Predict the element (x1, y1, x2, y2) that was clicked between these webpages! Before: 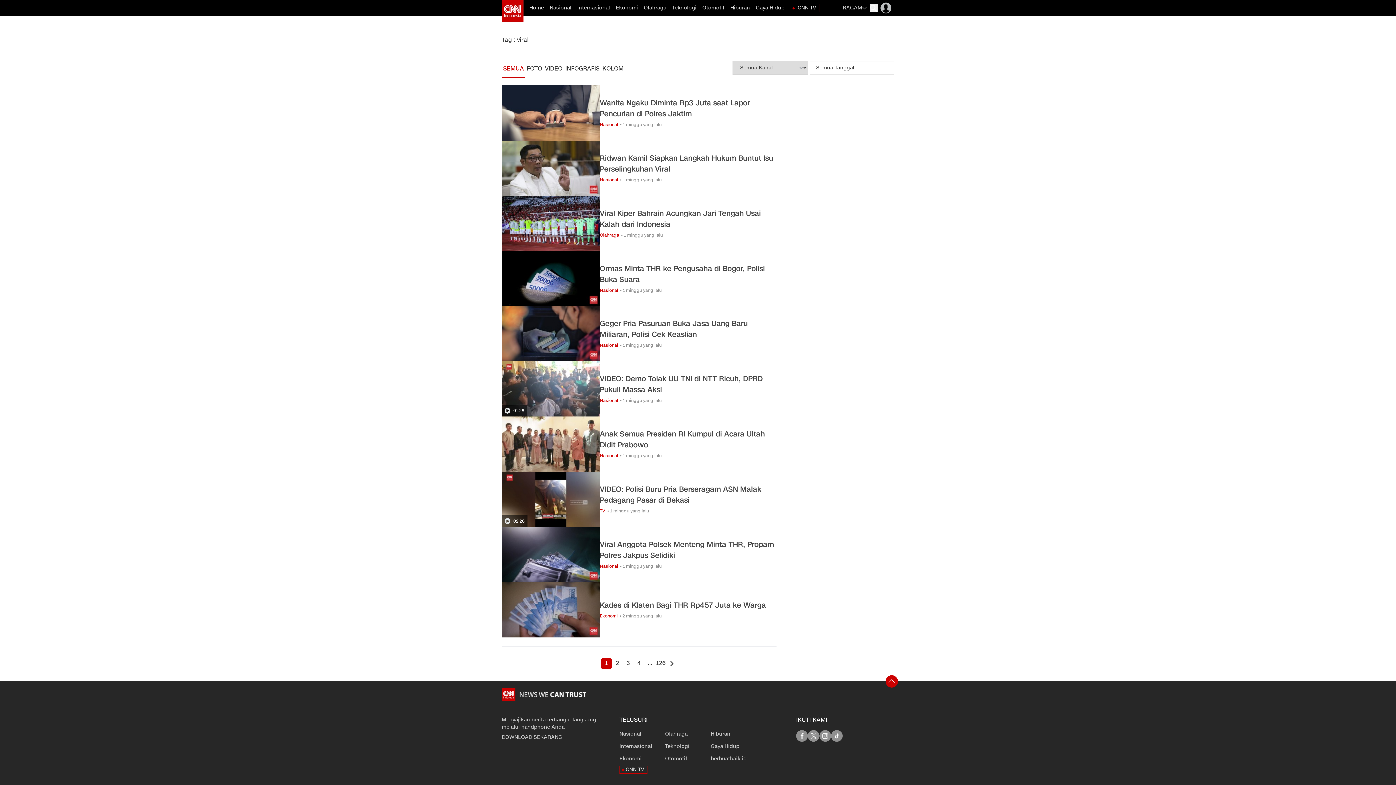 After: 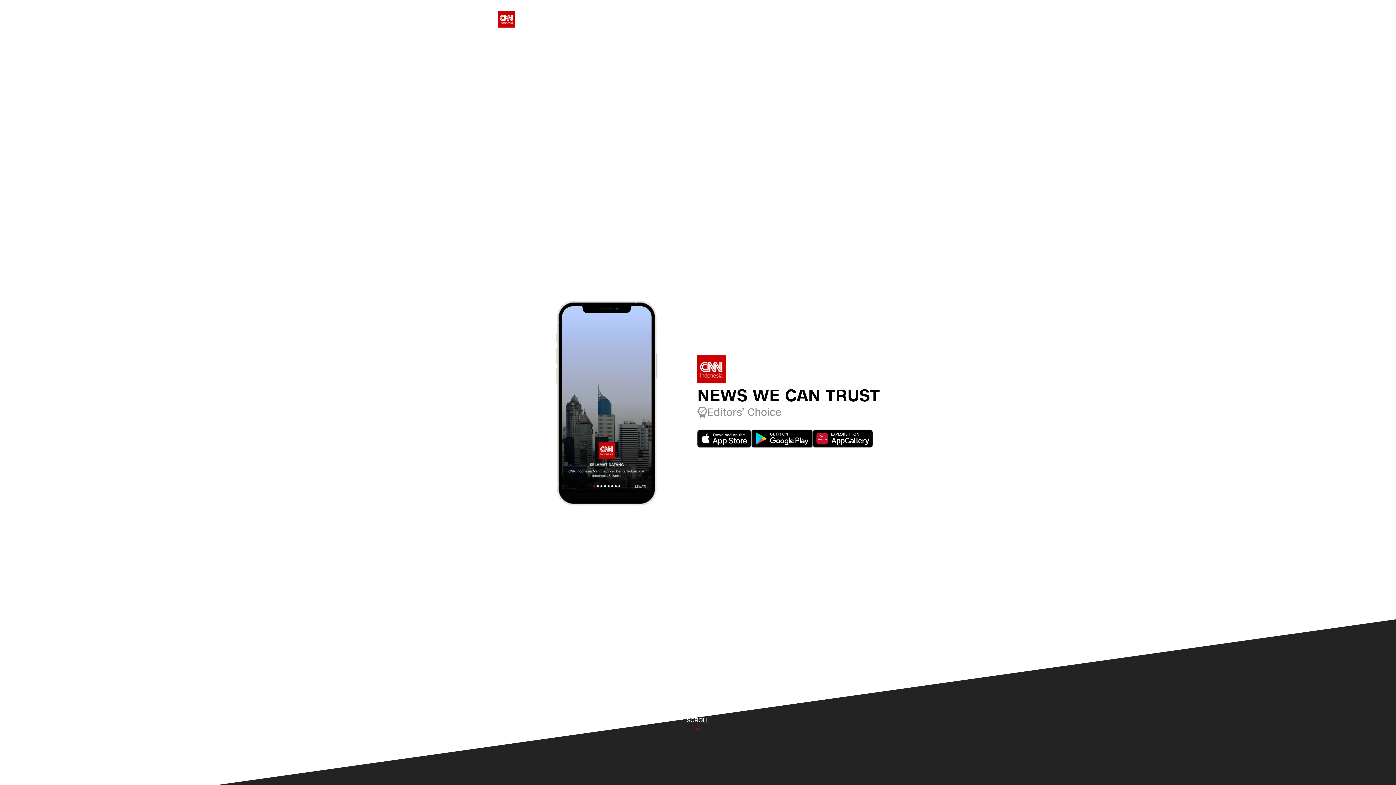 Action: label: link description bbox: (501, 734, 612, 741)